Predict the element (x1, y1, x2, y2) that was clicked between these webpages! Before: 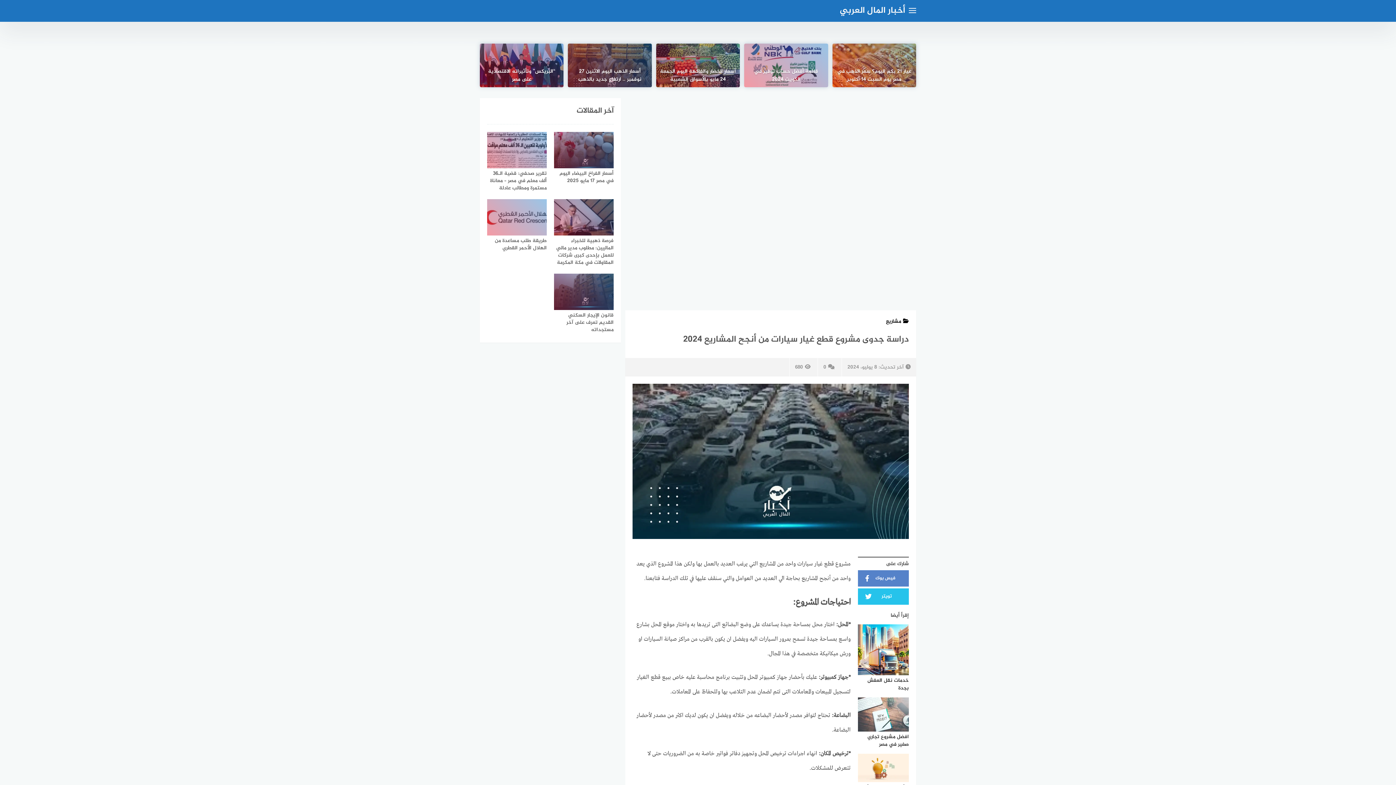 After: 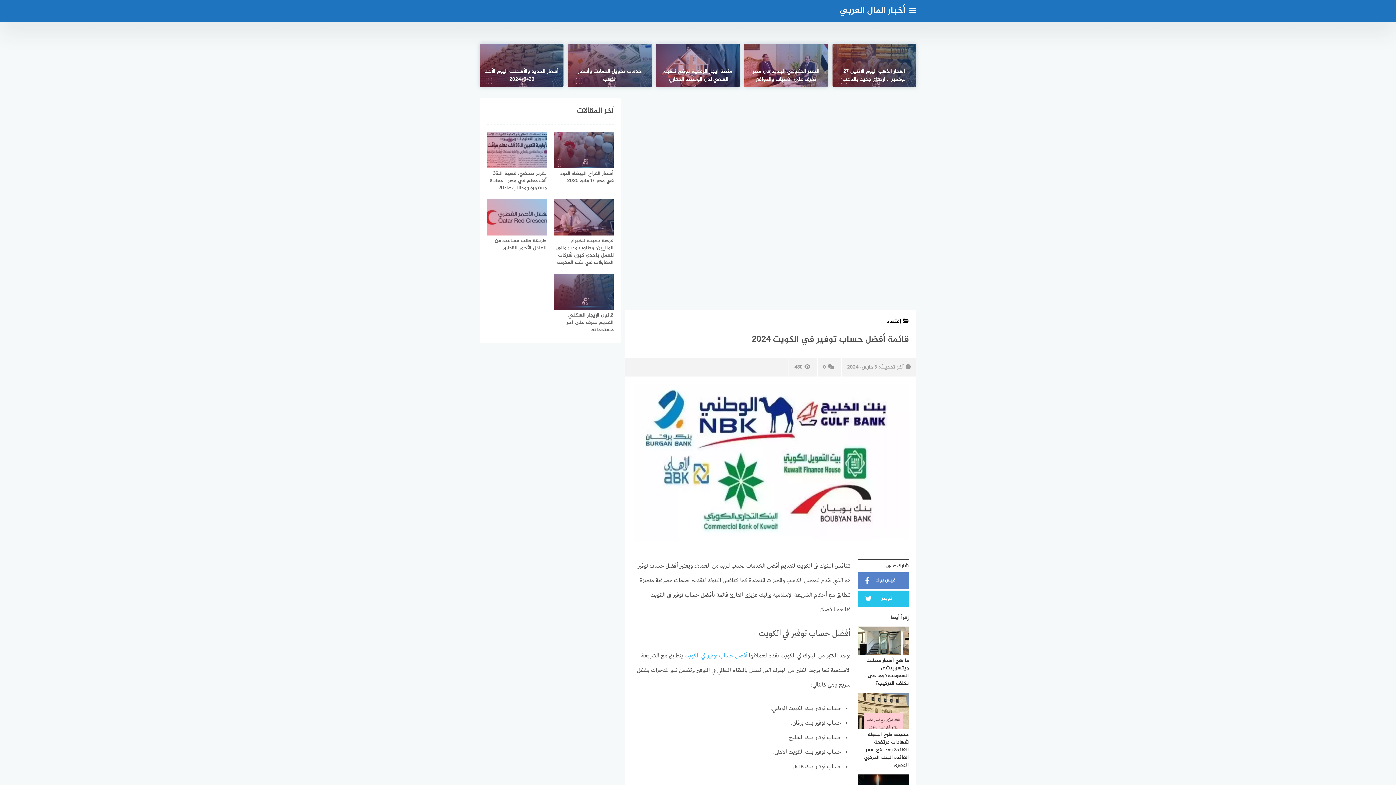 Action: bbox: (744, 67, 828, 87) label: قائمة أفضل حساب توفير في الكويت 2024